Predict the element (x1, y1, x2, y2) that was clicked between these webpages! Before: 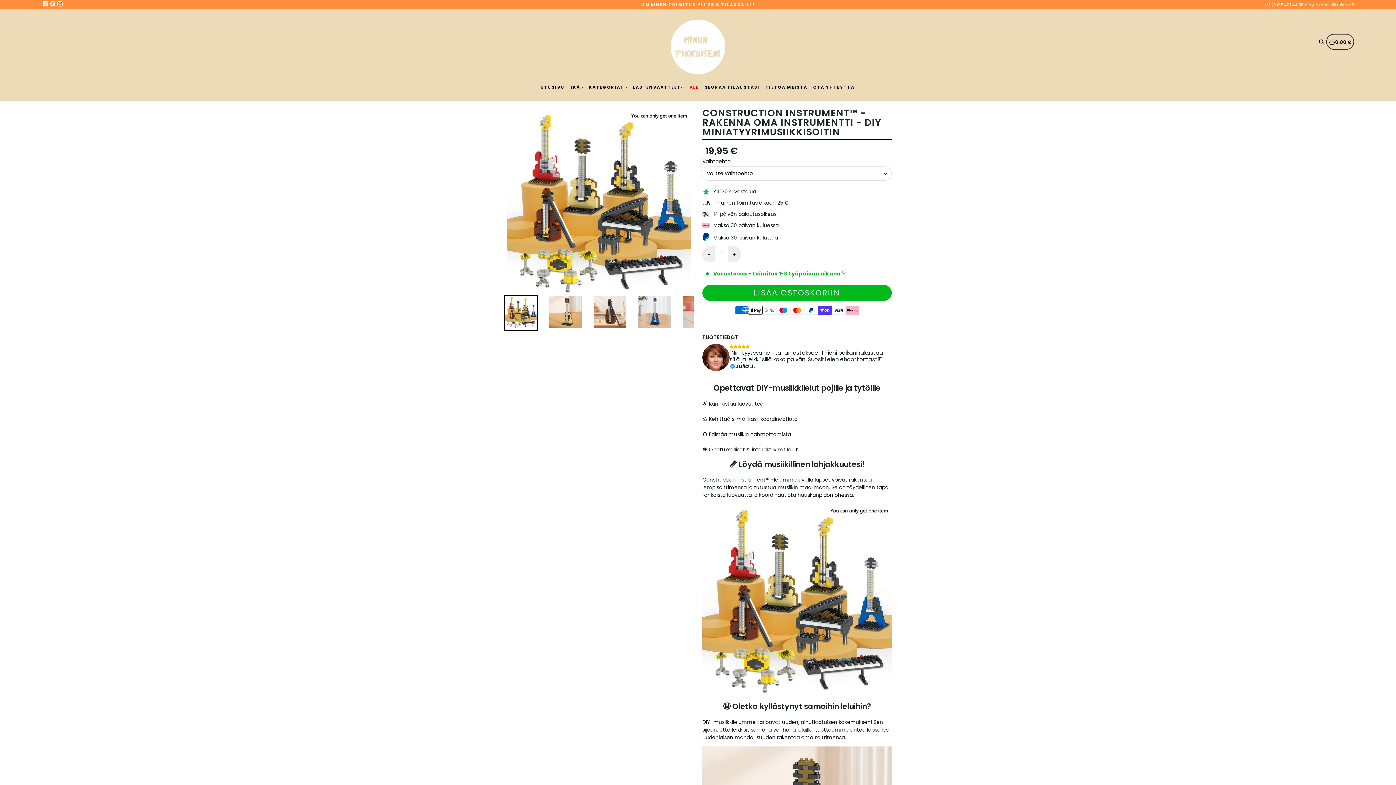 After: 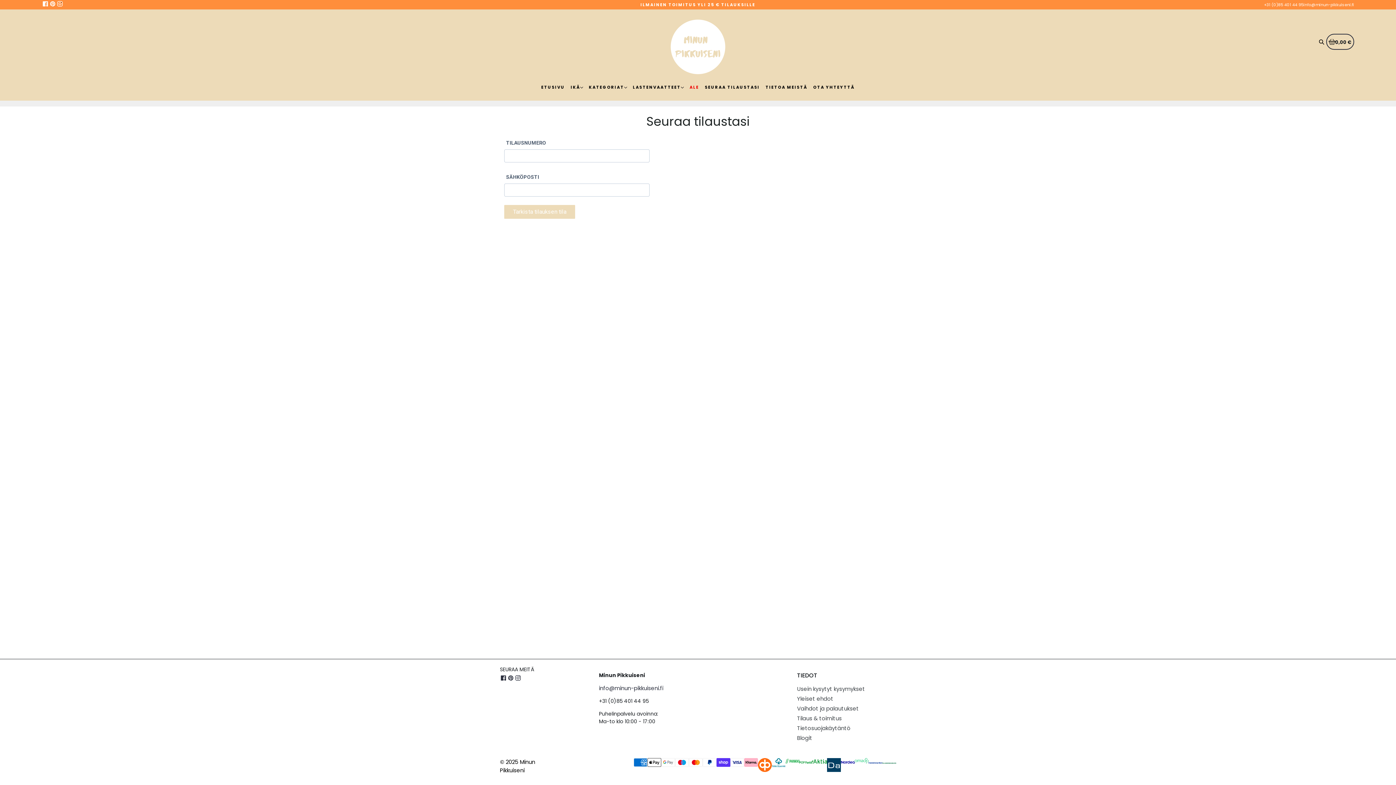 Action: bbox: (705, 84, 760, 90) label: SEURAA TILAUSTASI